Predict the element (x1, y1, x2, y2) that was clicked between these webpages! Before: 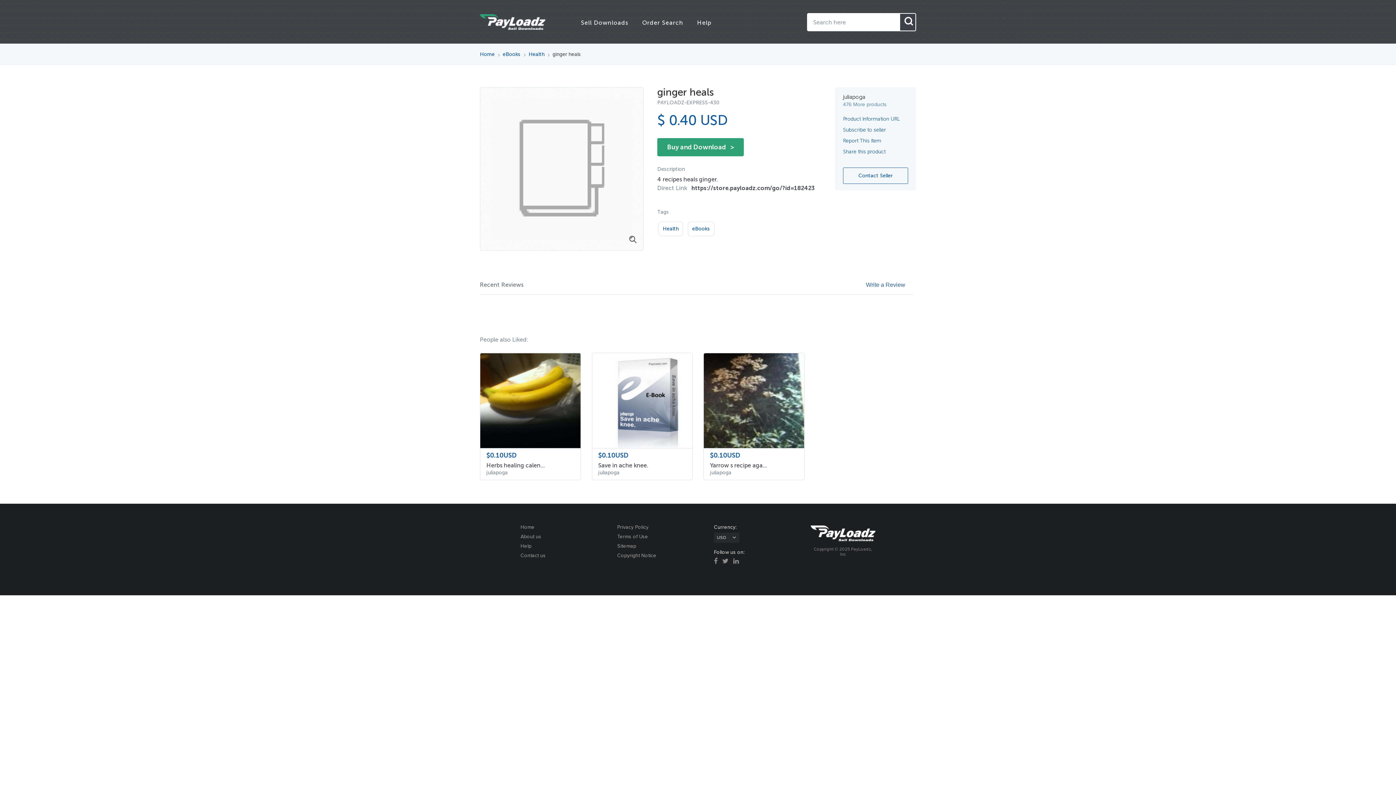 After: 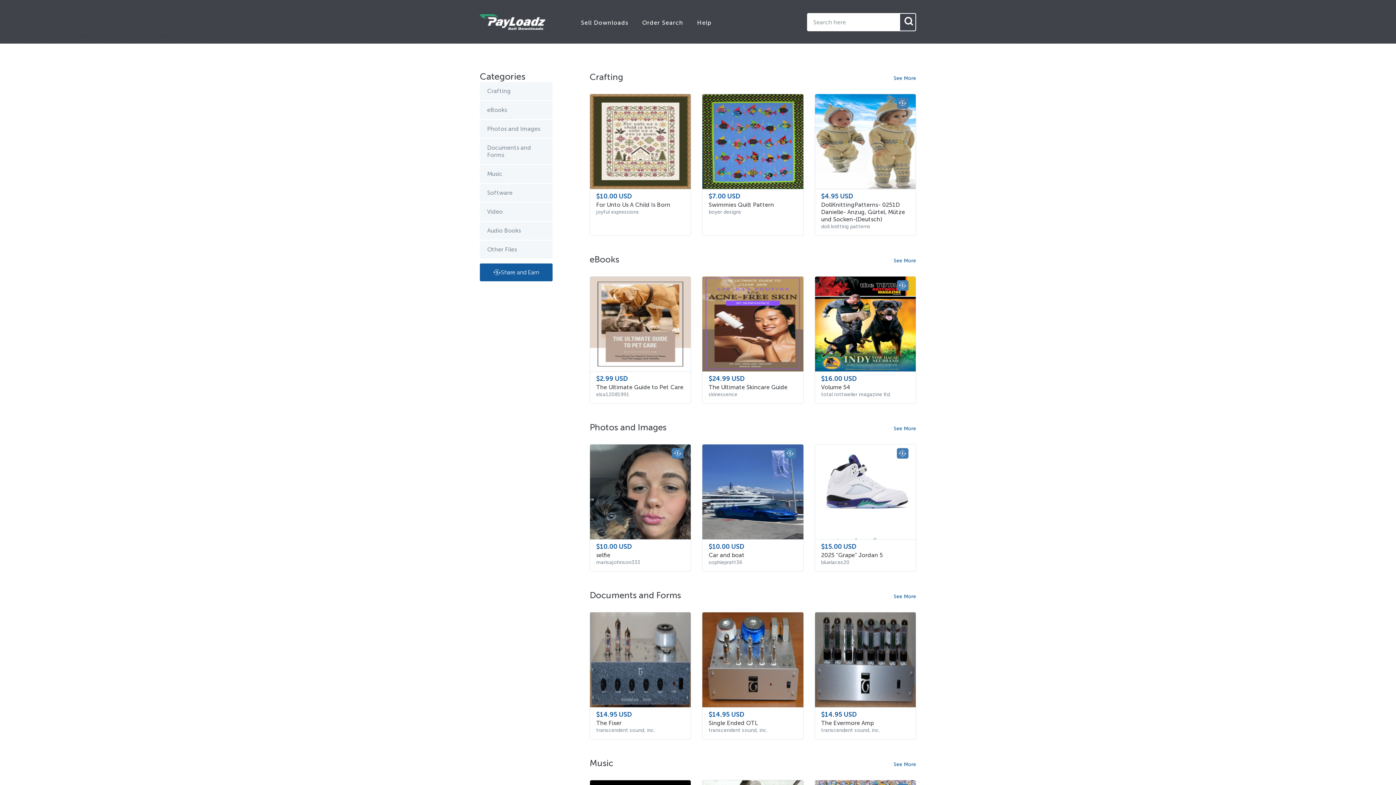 Action: bbox: (810, 537, 875, 542)